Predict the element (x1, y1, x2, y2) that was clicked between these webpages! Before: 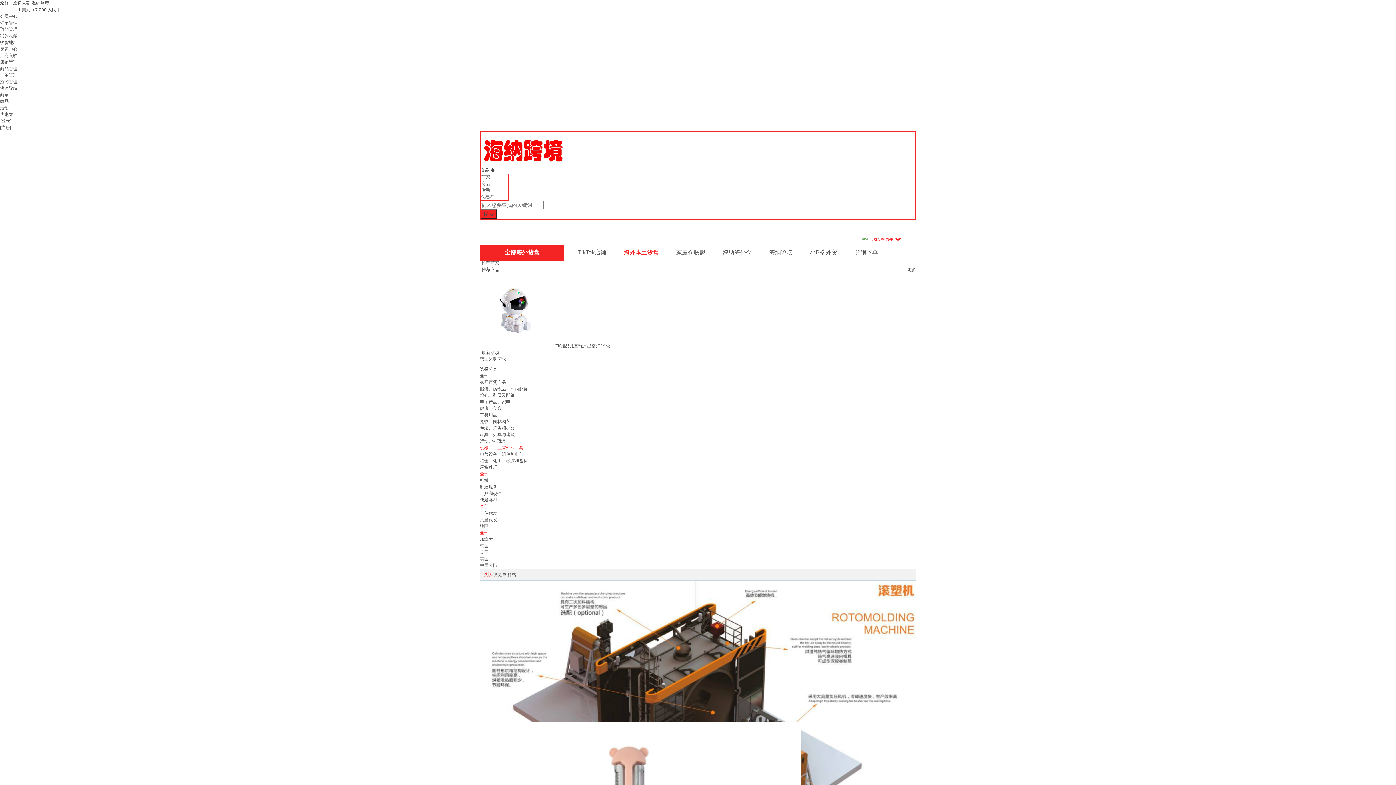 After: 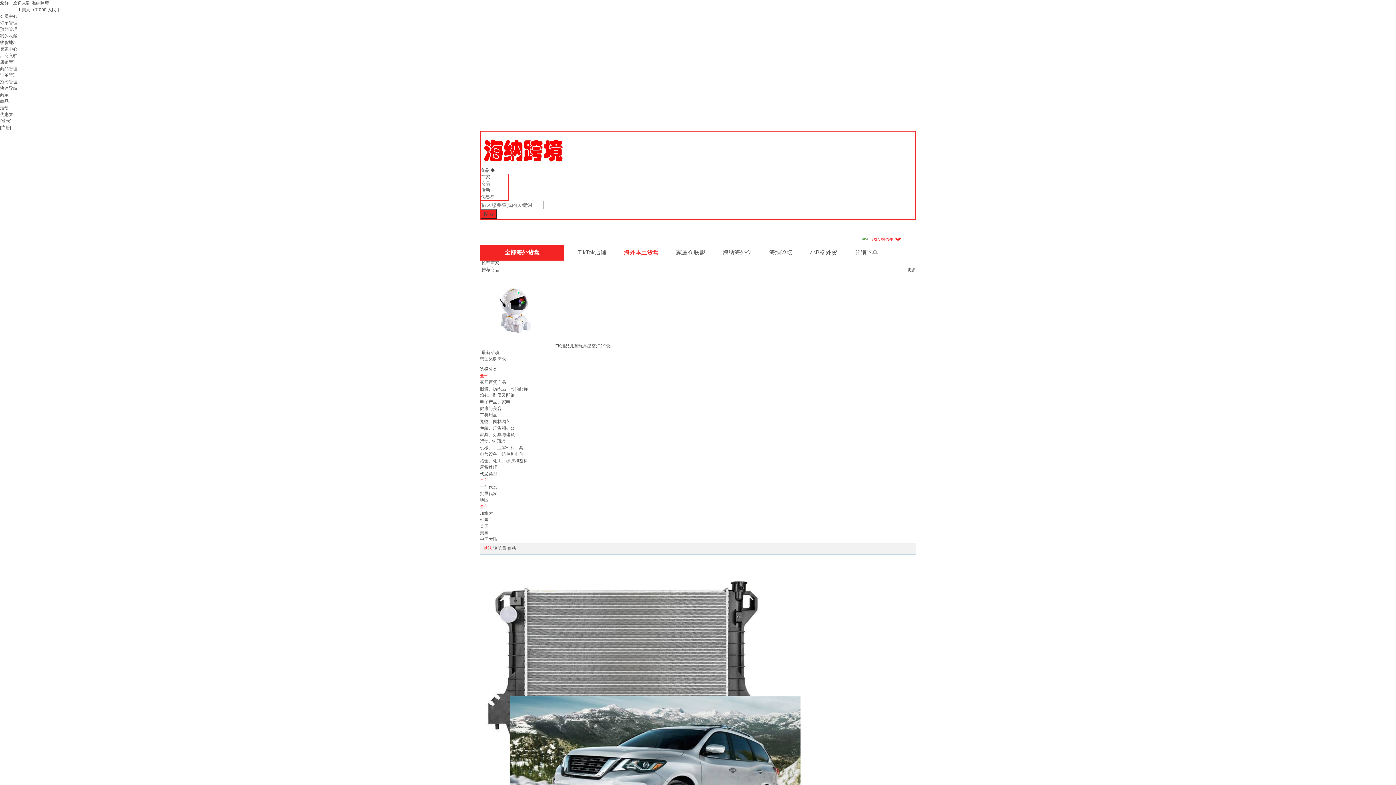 Action: label: 更多 bbox: (907, 266, 916, 273)